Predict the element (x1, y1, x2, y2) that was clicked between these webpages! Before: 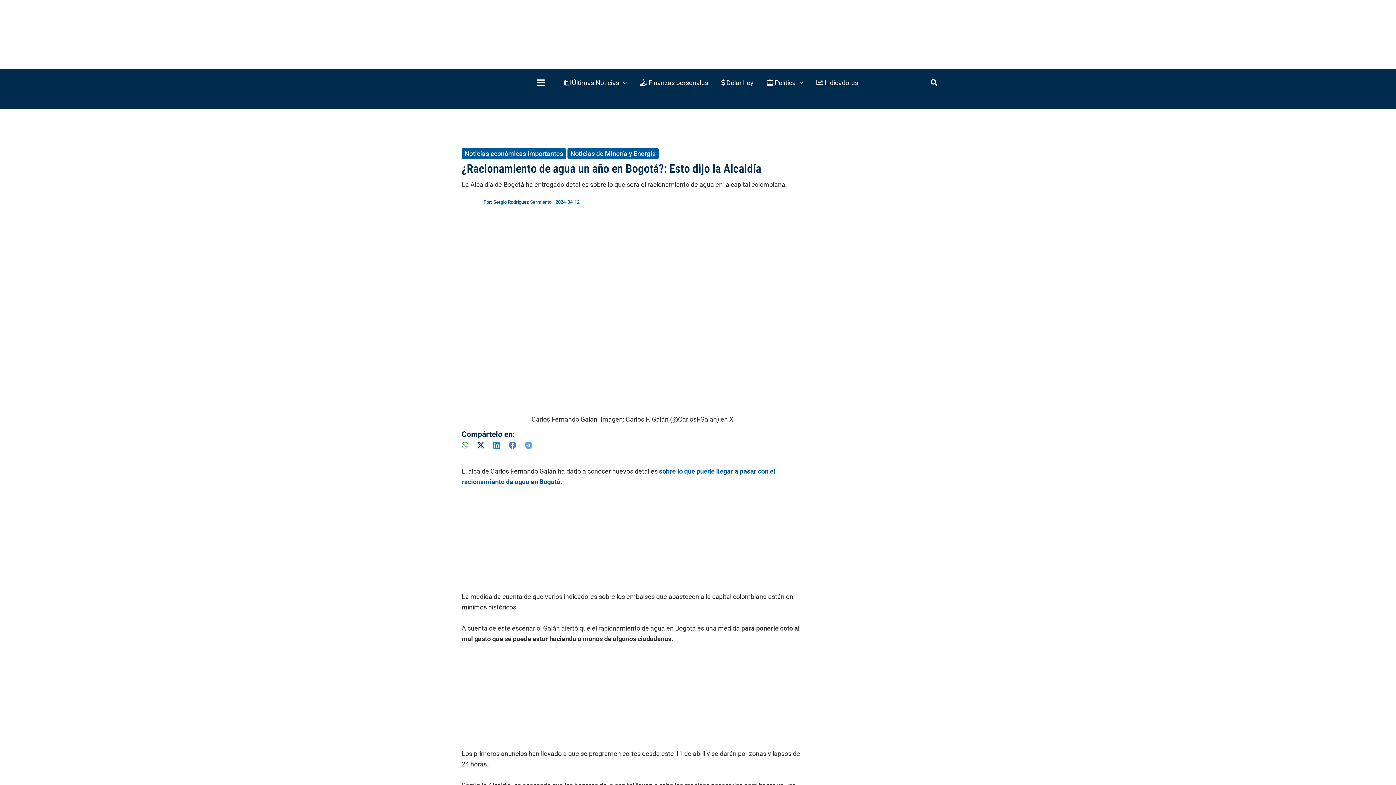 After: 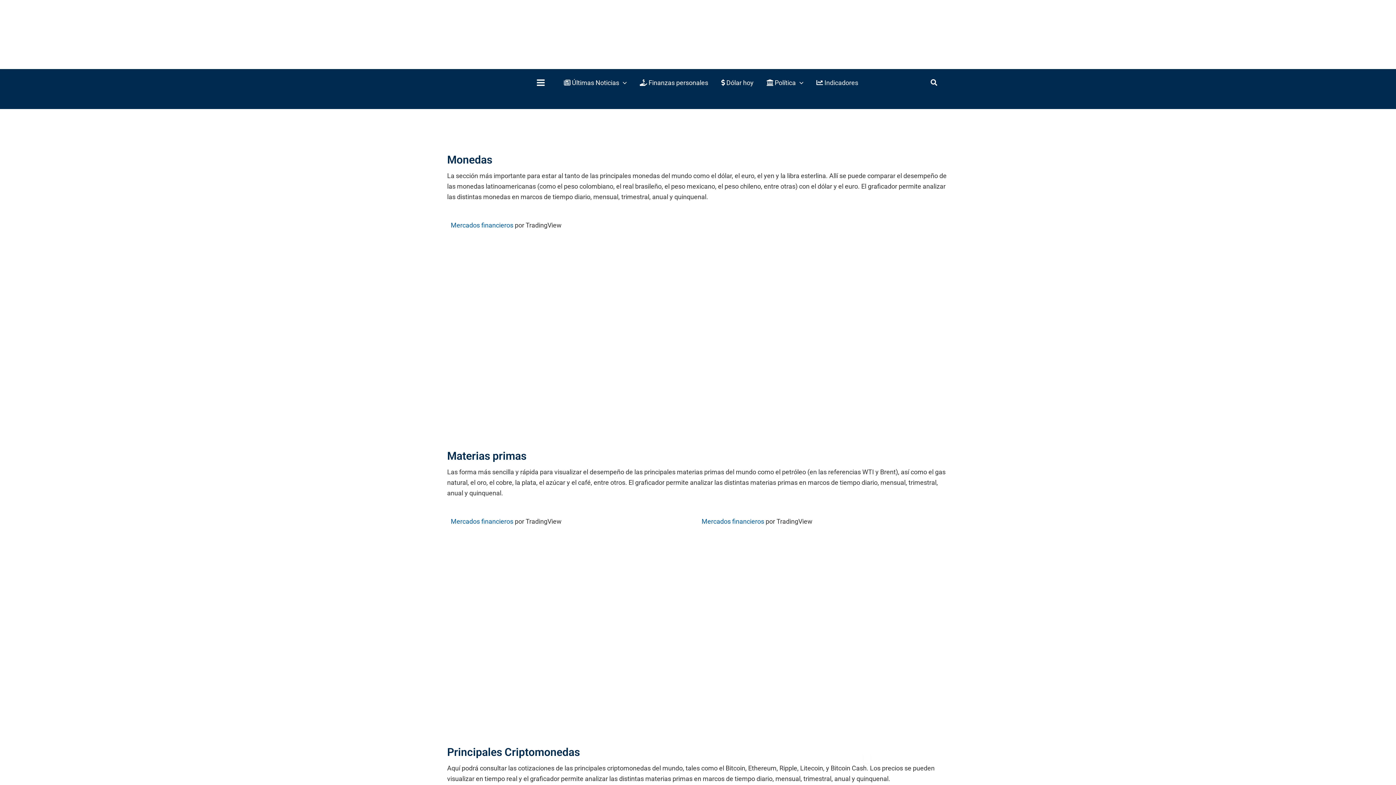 Action: label:  Indicadores bbox: (810, 69, 865, 96)